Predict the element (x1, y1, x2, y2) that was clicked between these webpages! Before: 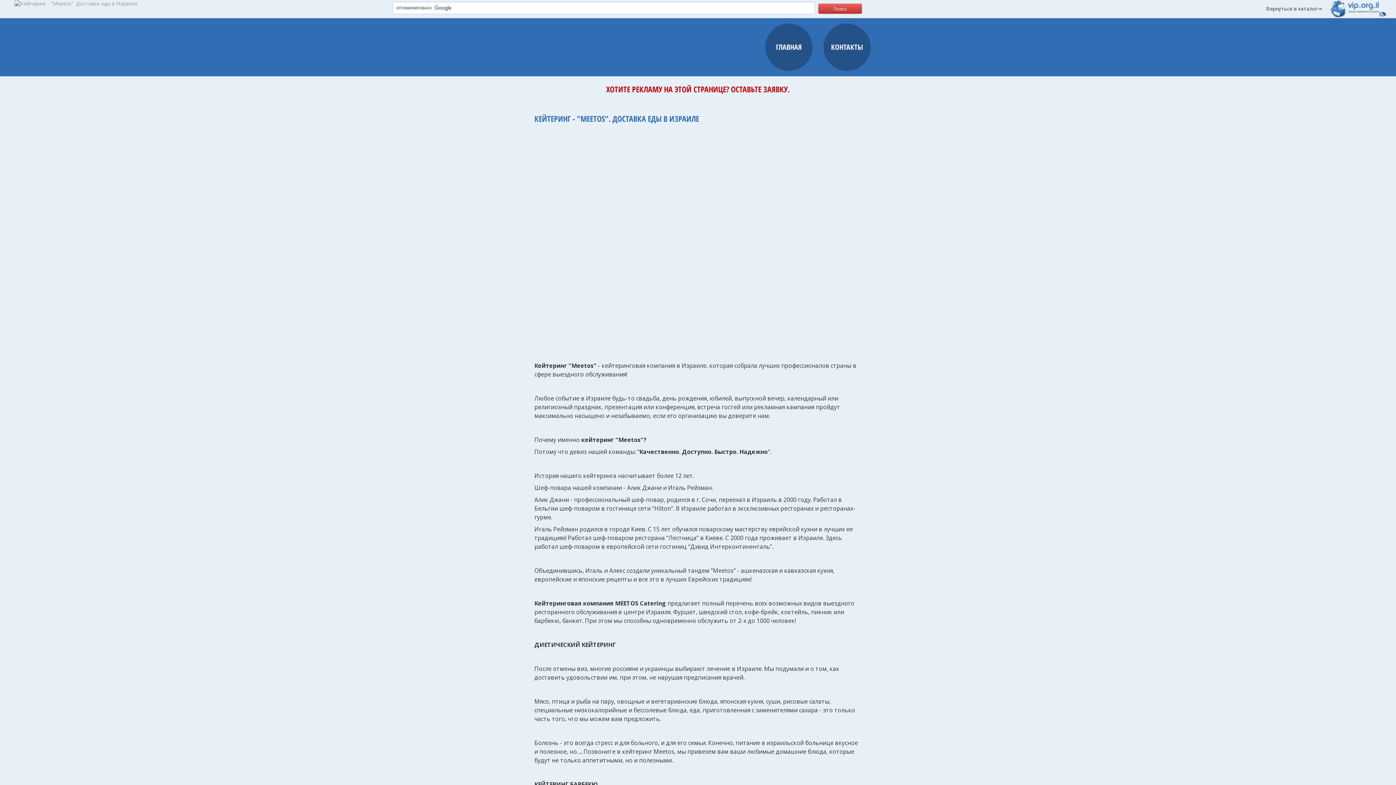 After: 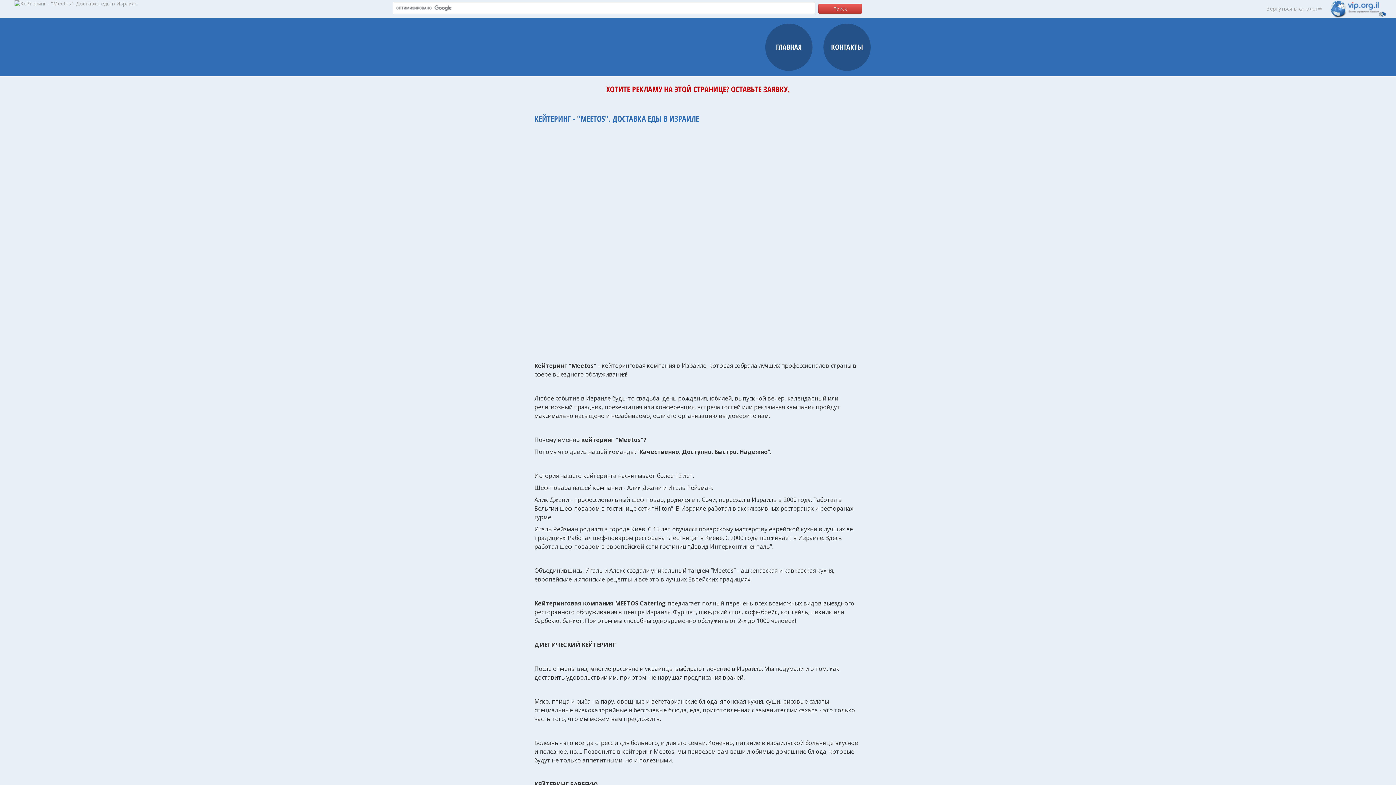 Action: label: Вернуться в каталог⇒ bbox: (1259, 0, 1396, 18)